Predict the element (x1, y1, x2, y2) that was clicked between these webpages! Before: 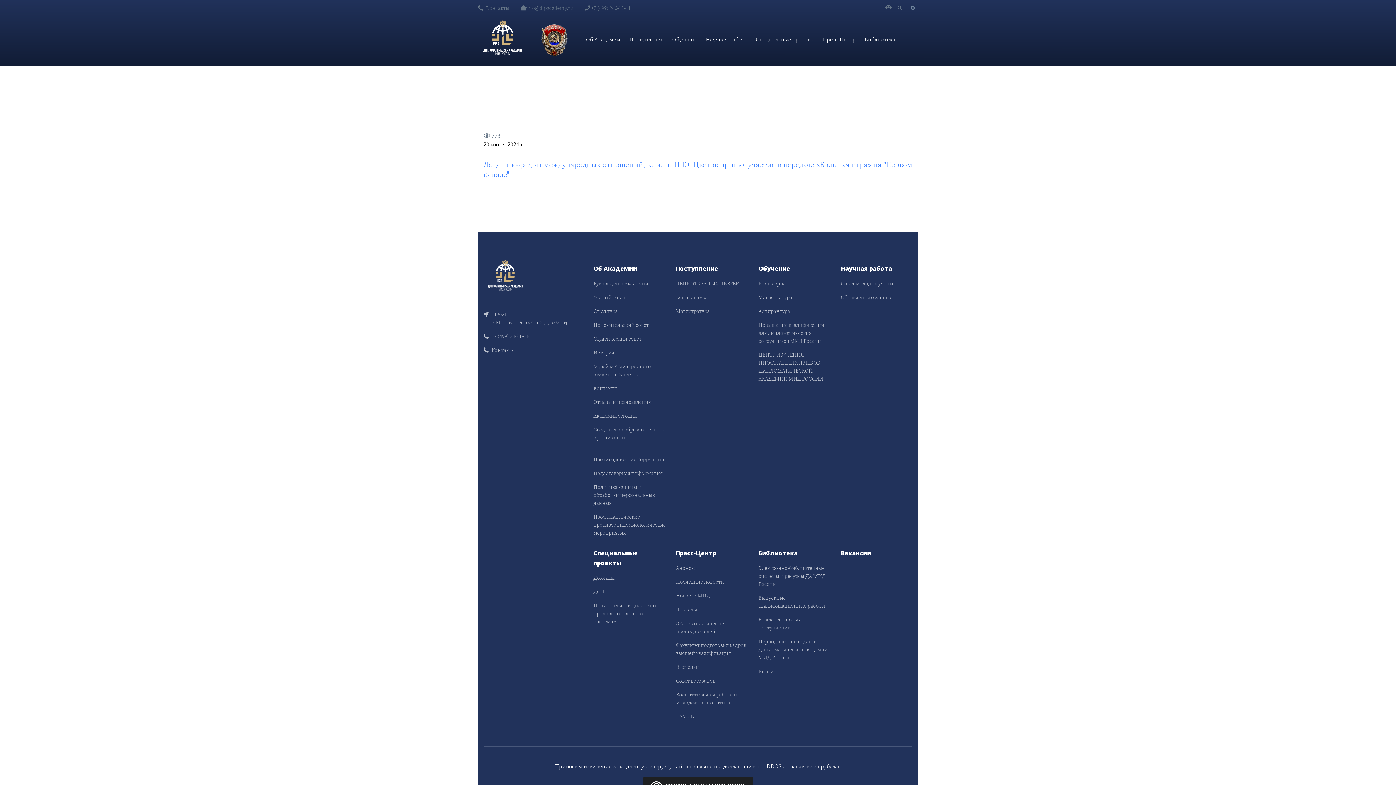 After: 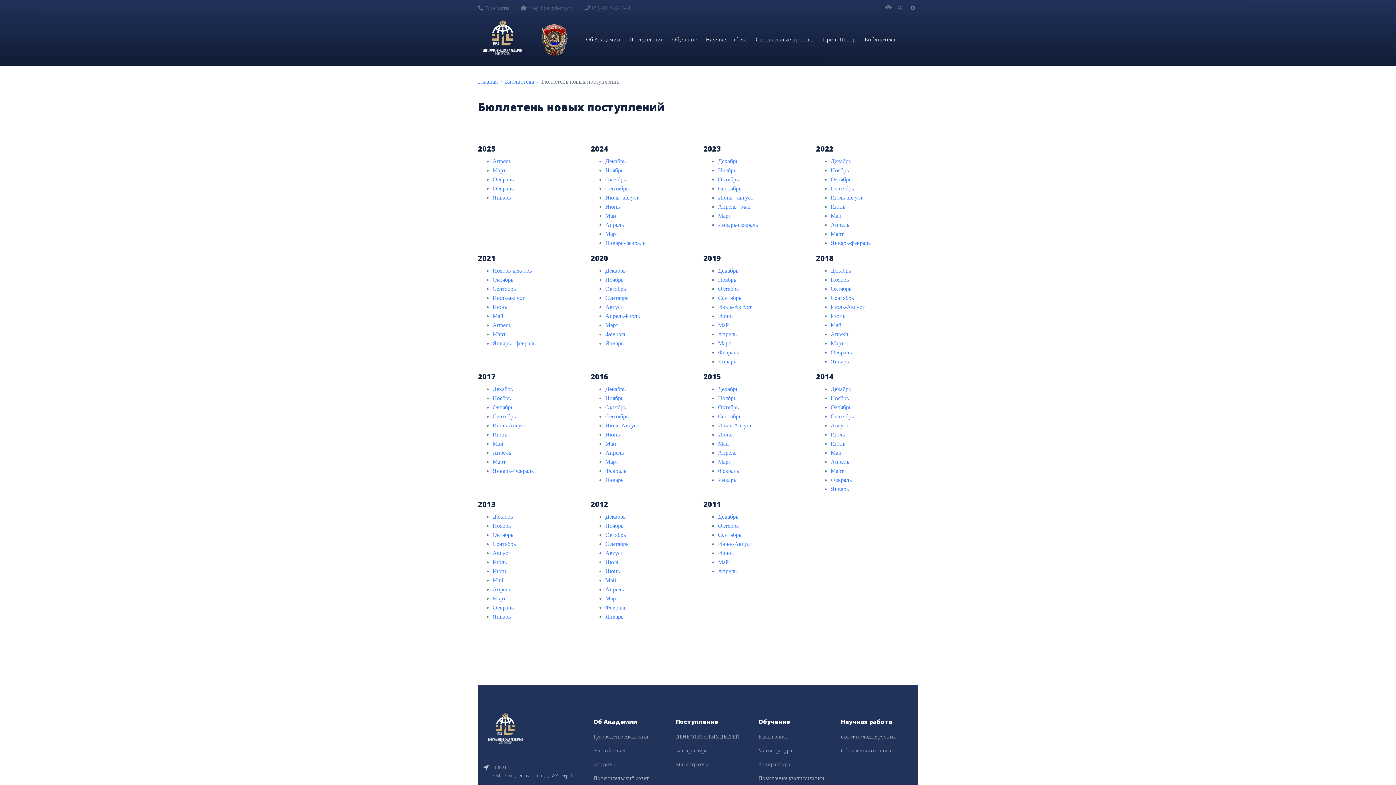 Action: label: Бюллетень новых поступлений bbox: (758, 613, 830, 634)